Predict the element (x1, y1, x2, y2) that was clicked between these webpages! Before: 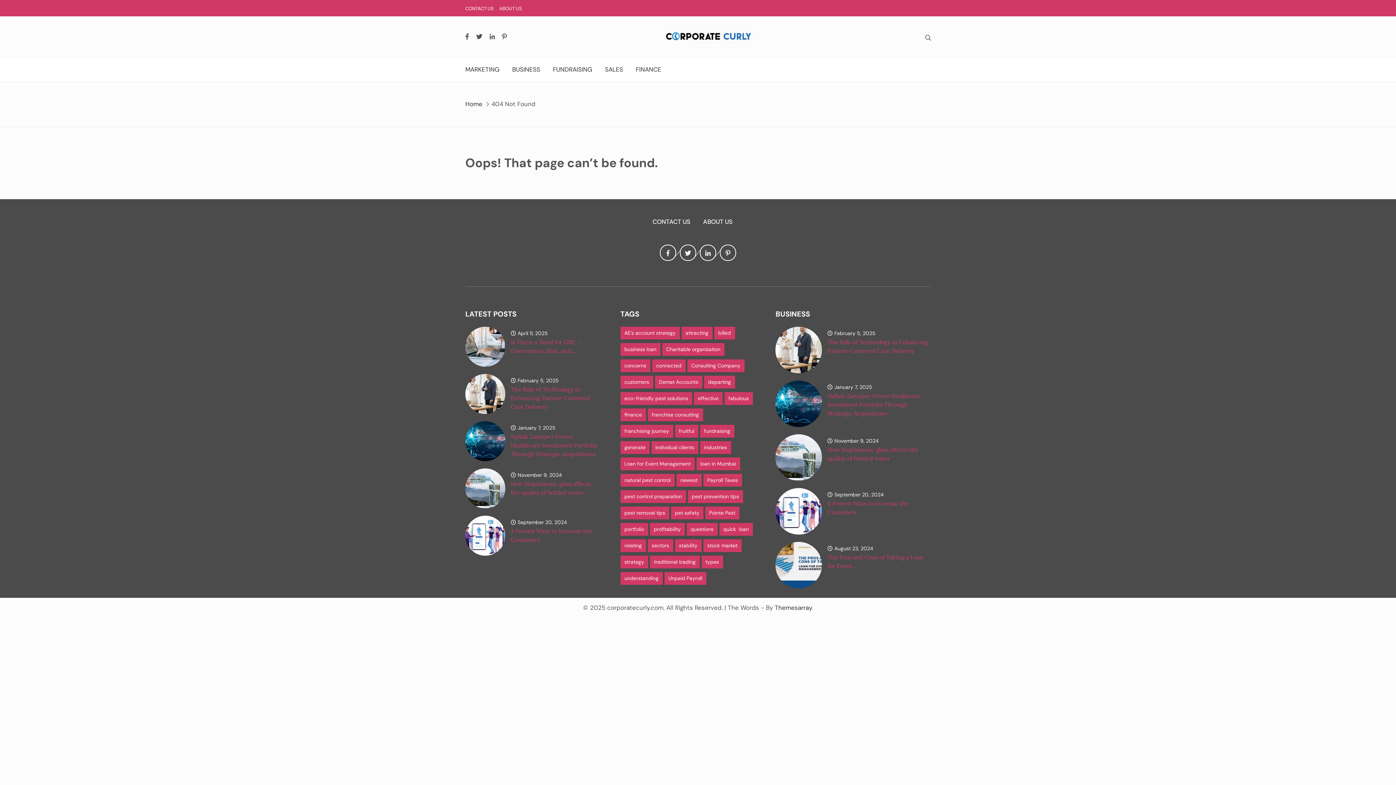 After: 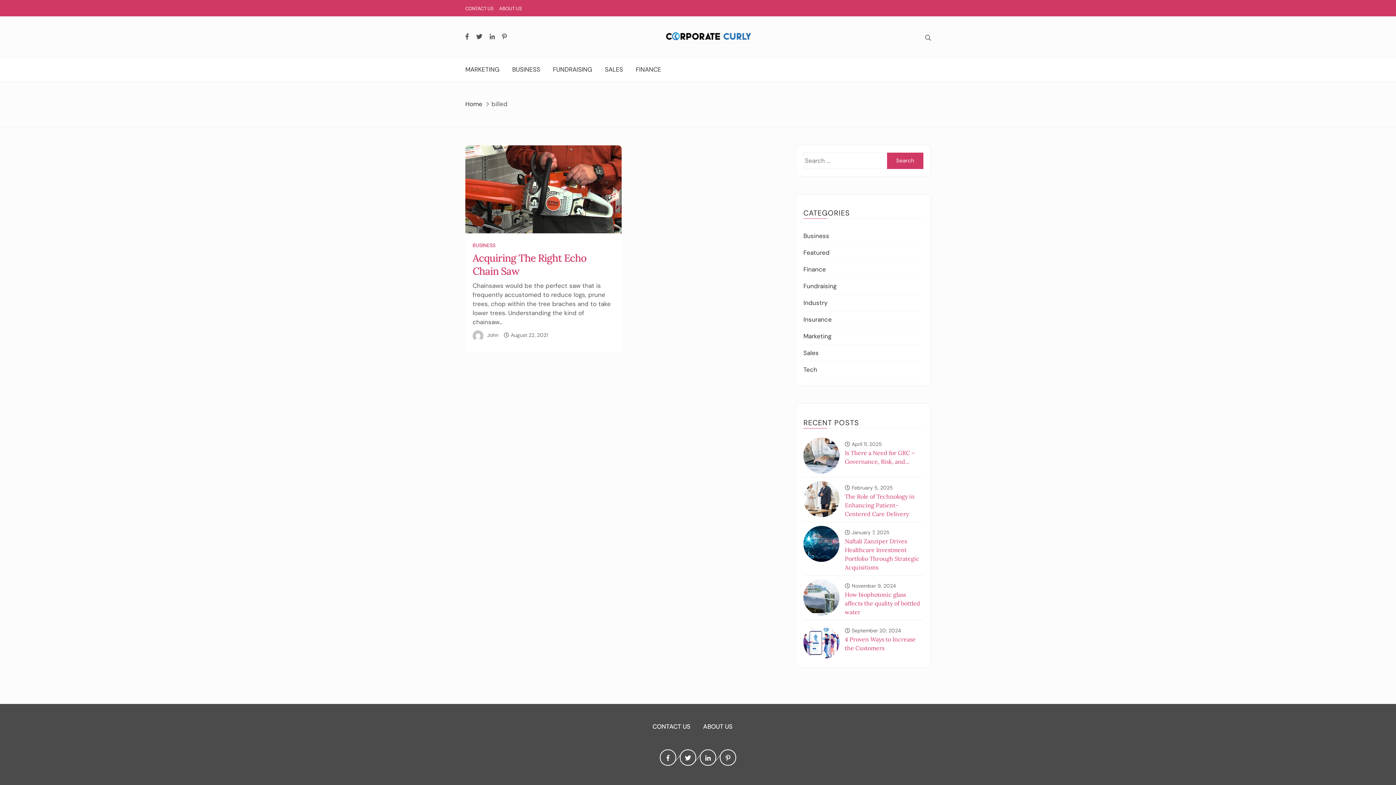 Action: label: billed (1 item) bbox: (714, 326, 735, 339)